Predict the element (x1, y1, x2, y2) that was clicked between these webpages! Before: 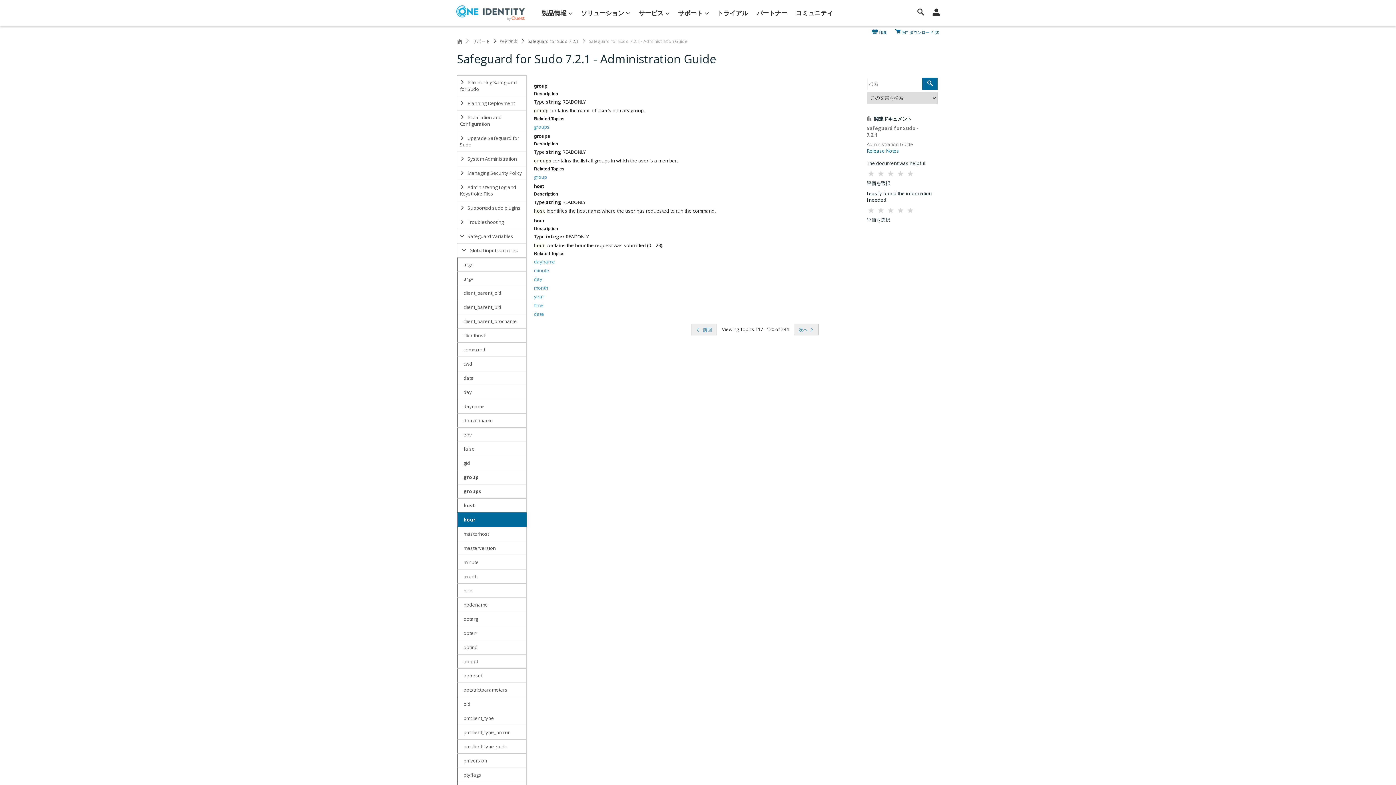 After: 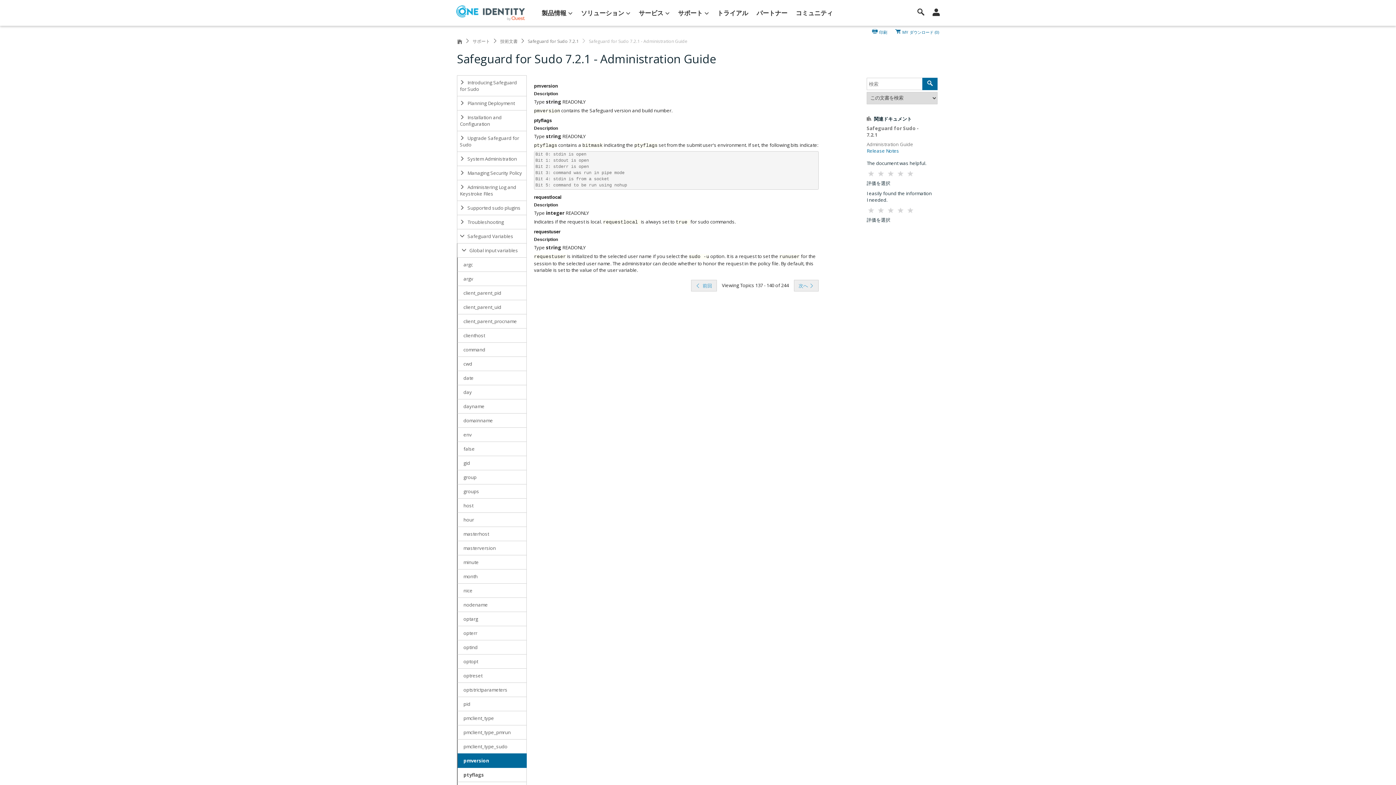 Action: bbox: (457, 753, 527, 768) label: pmversion